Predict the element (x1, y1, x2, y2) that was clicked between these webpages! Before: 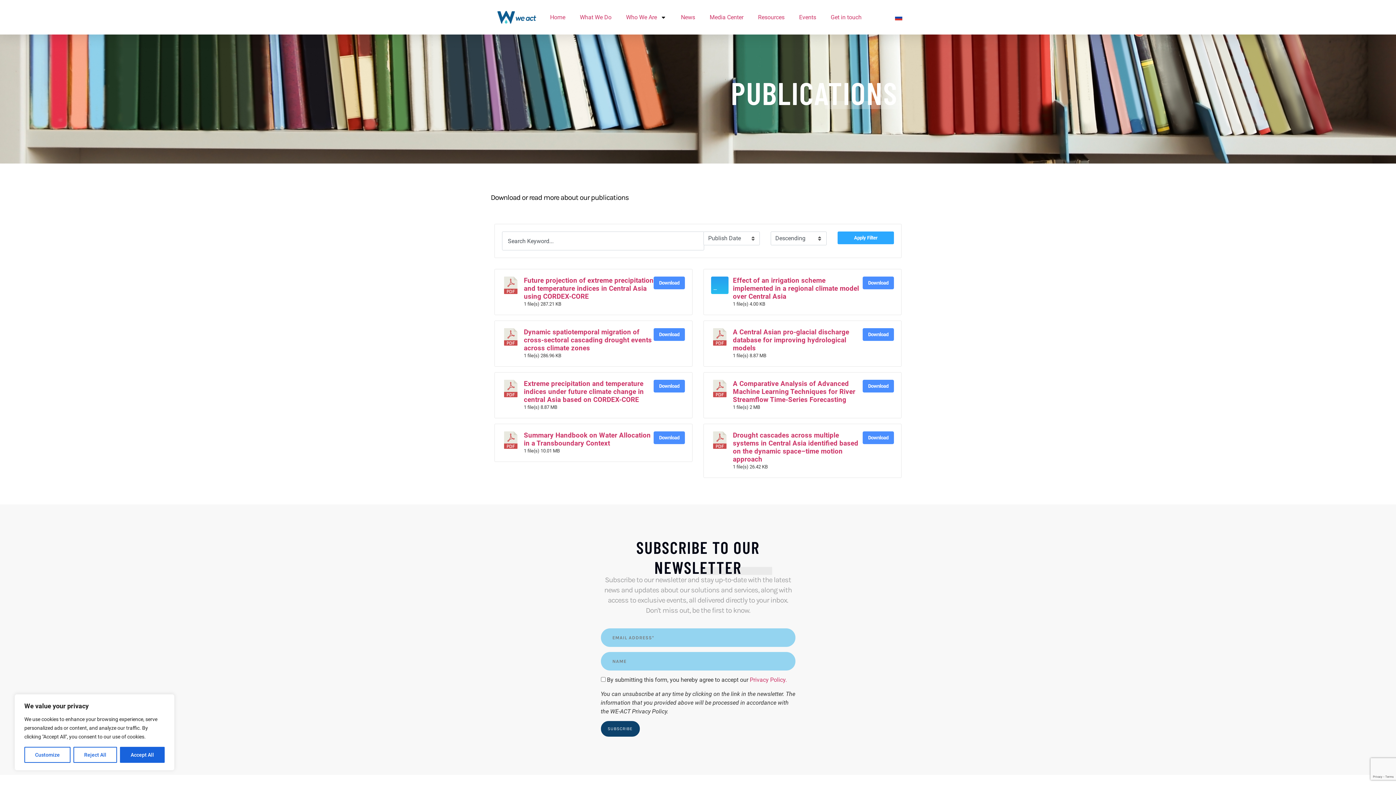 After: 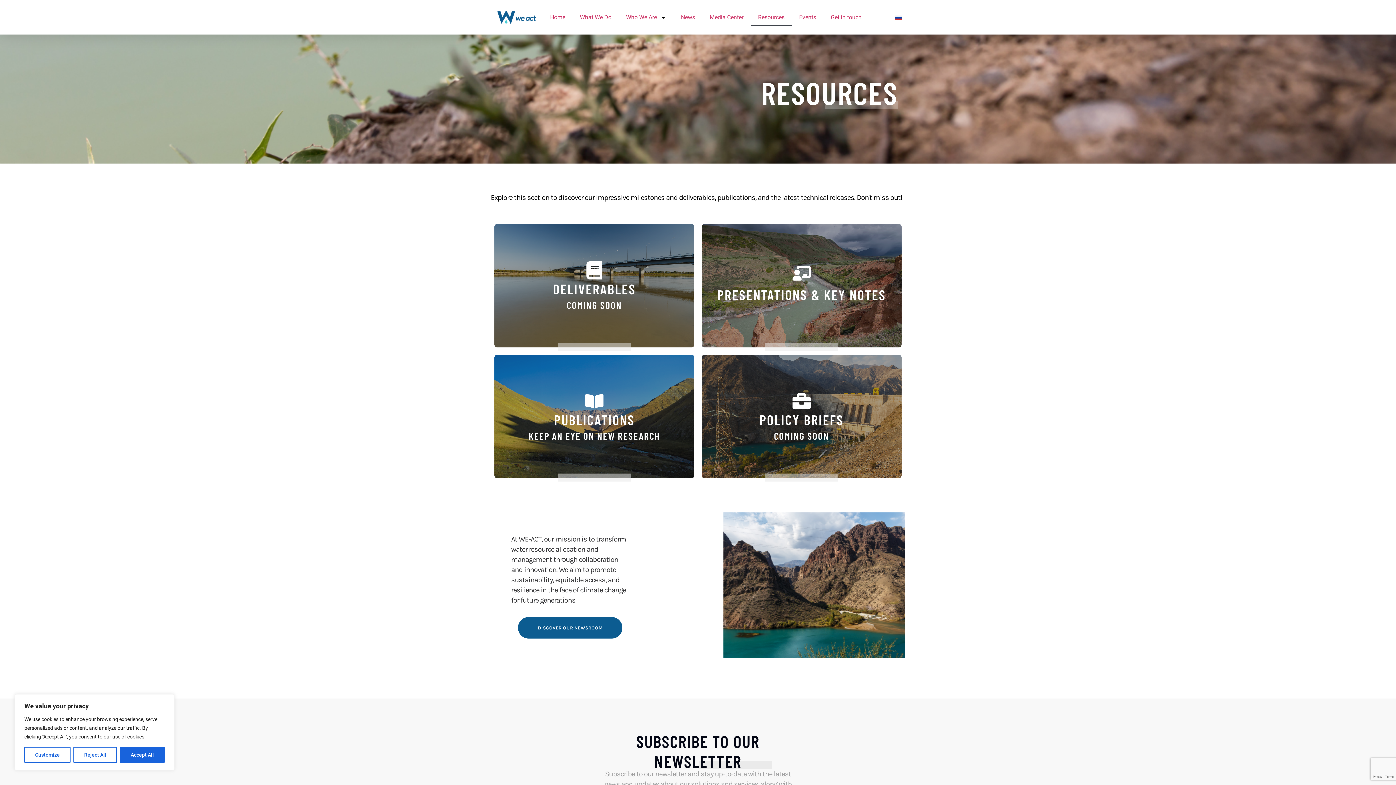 Action: label: Resources bbox: (750, 8, 792, 25)